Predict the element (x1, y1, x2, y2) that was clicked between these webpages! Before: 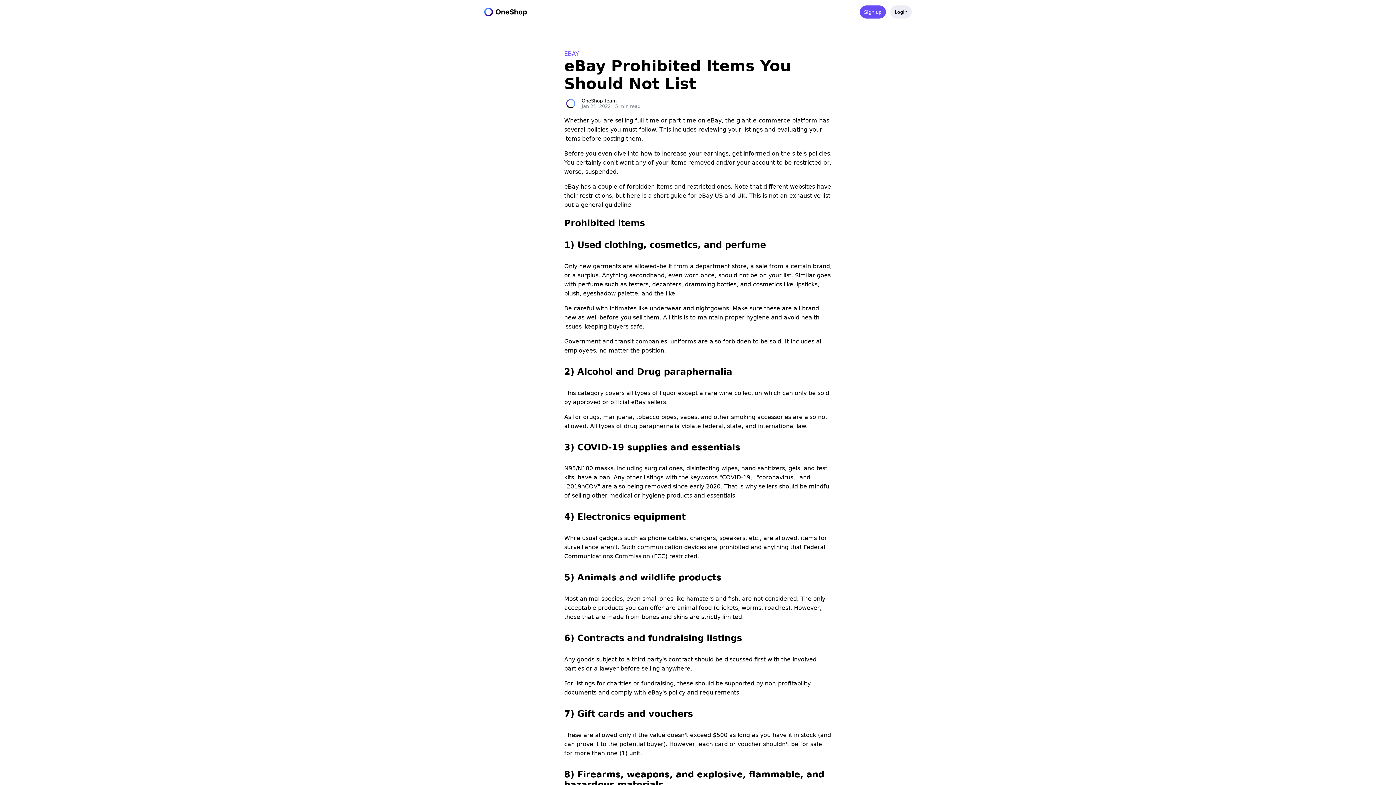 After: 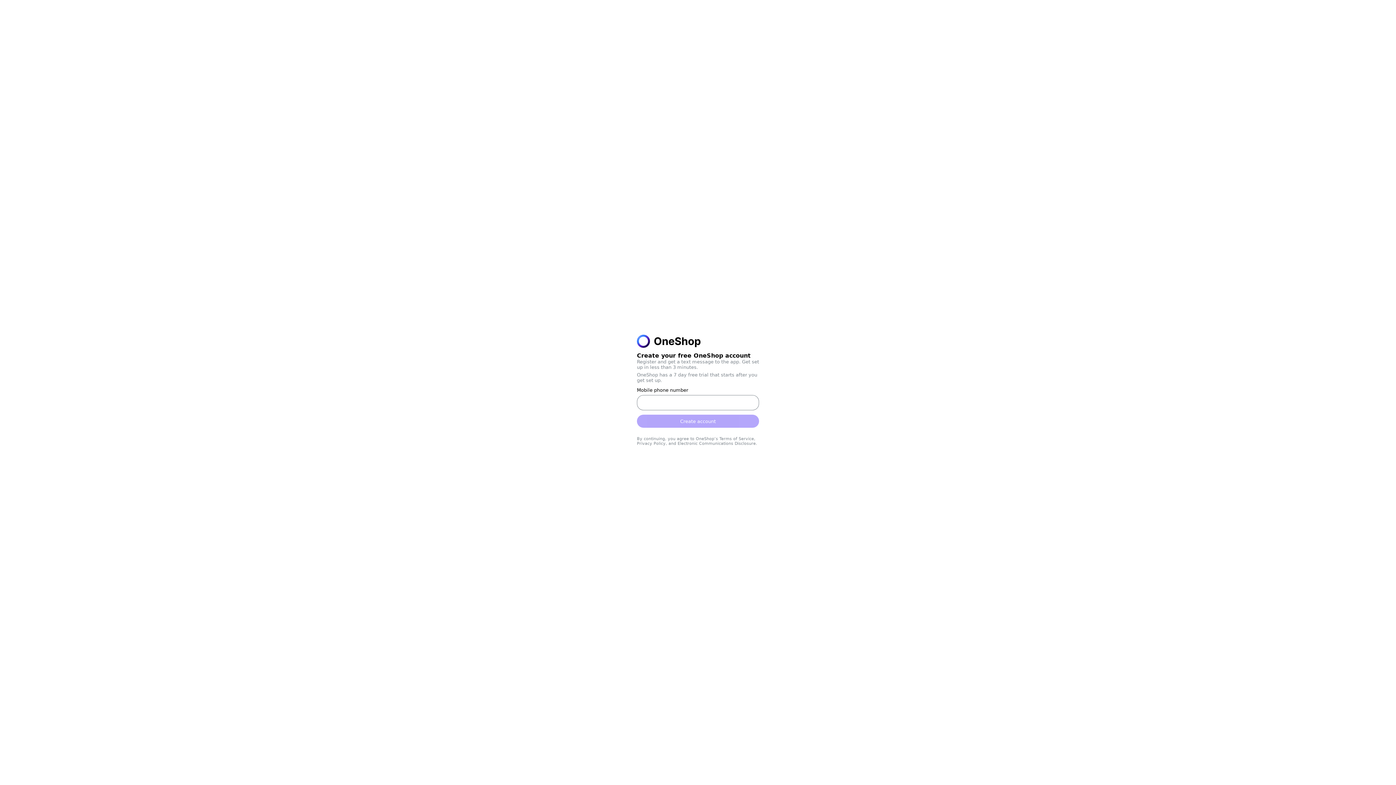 Action: label: Sign up bbox: (855, 5, 886, 18)